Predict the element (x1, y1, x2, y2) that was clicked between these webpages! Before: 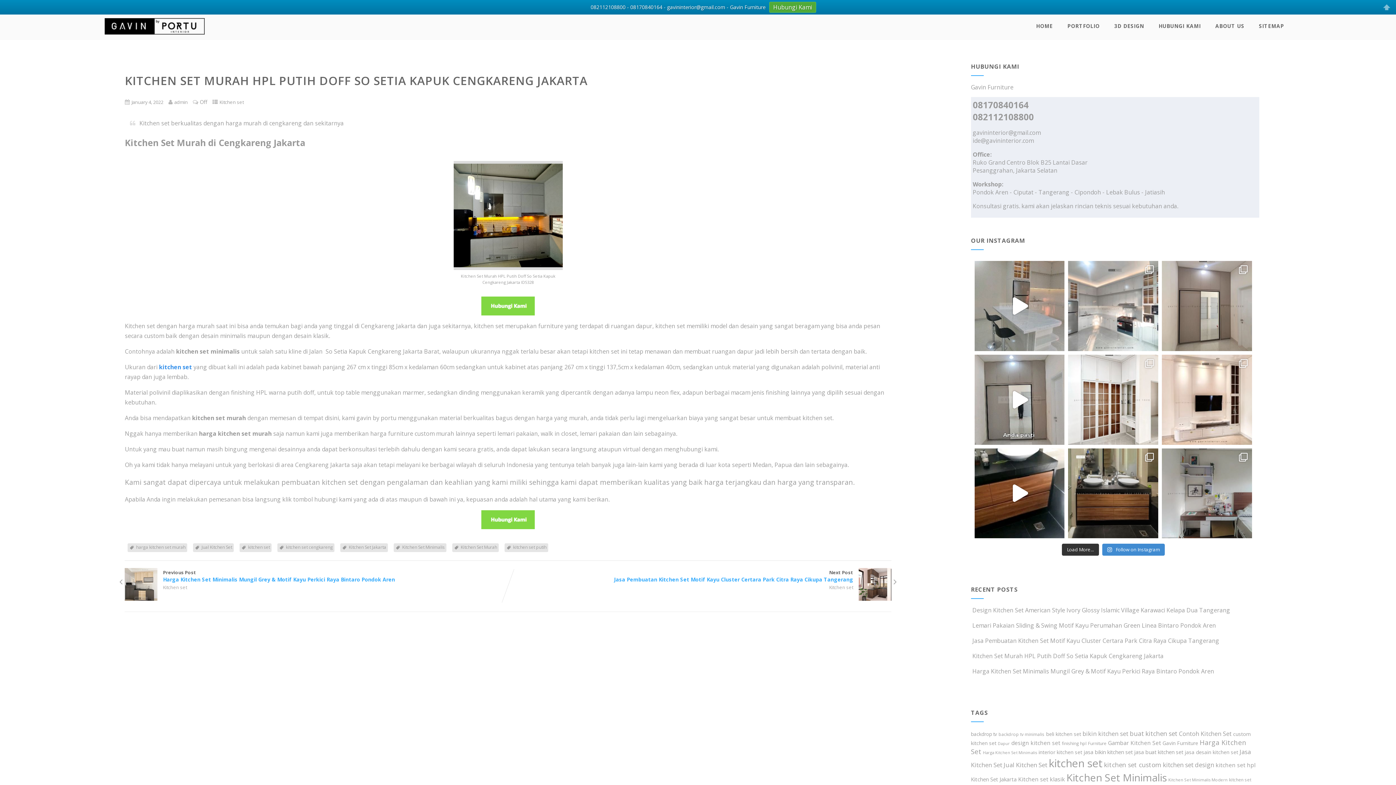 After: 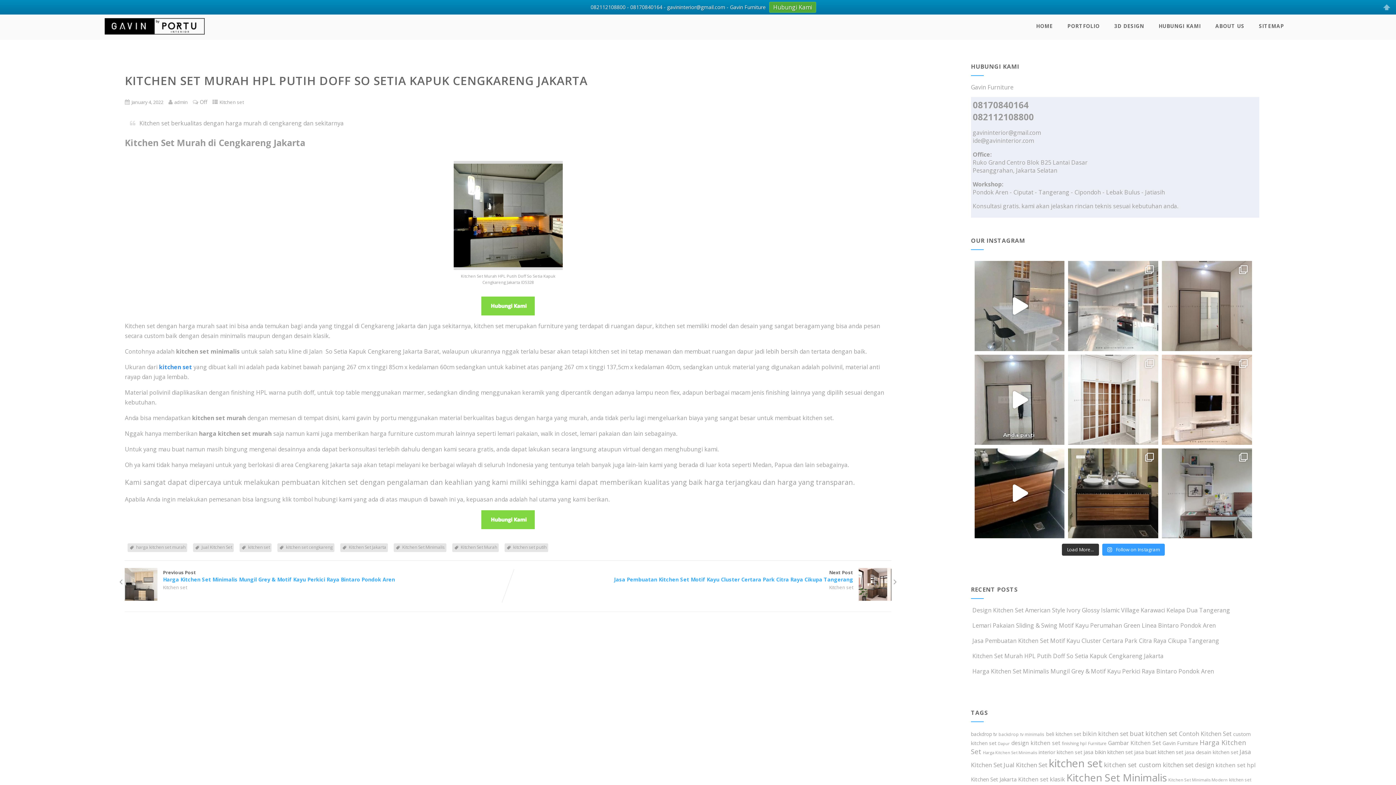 Action: label:  Follow on Instagram bbox: (1102, 544, 1165, 556)